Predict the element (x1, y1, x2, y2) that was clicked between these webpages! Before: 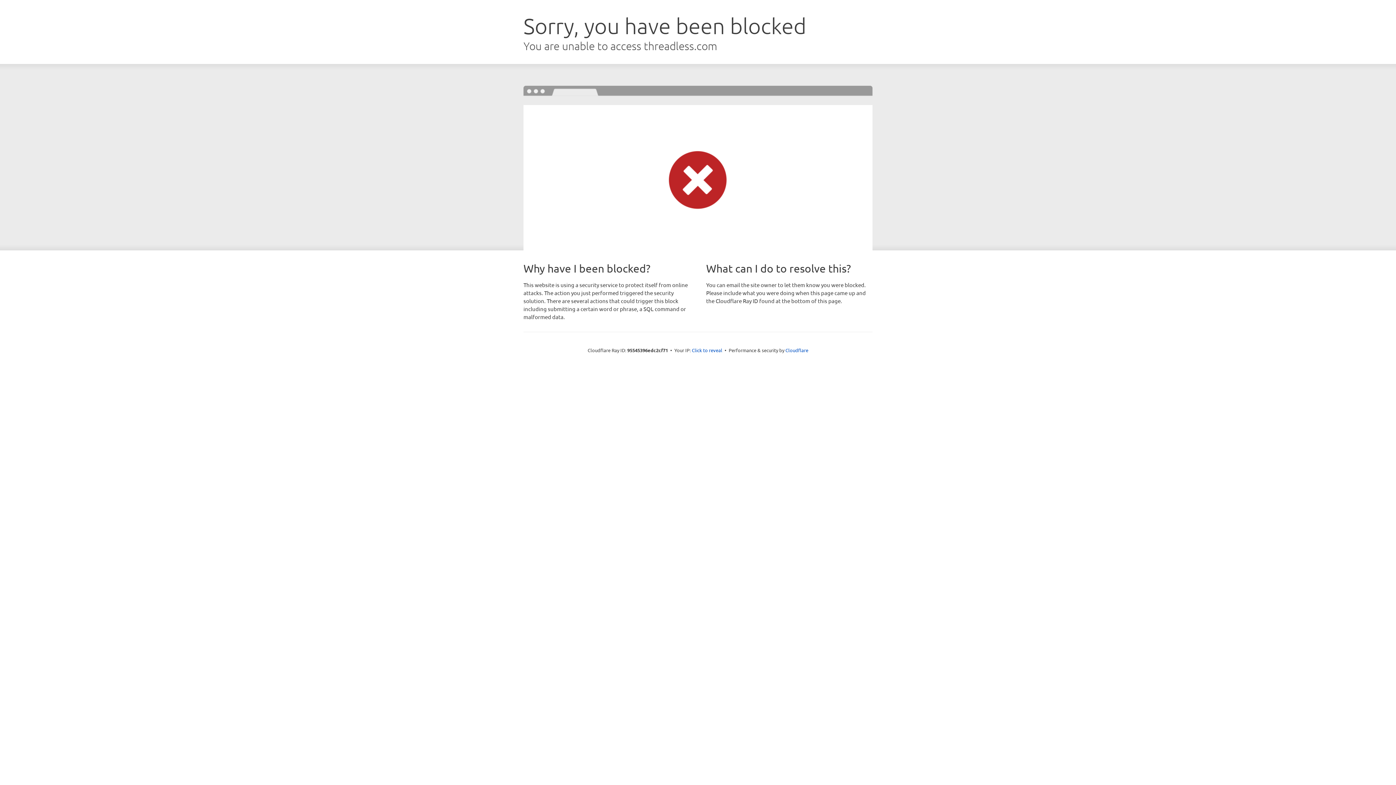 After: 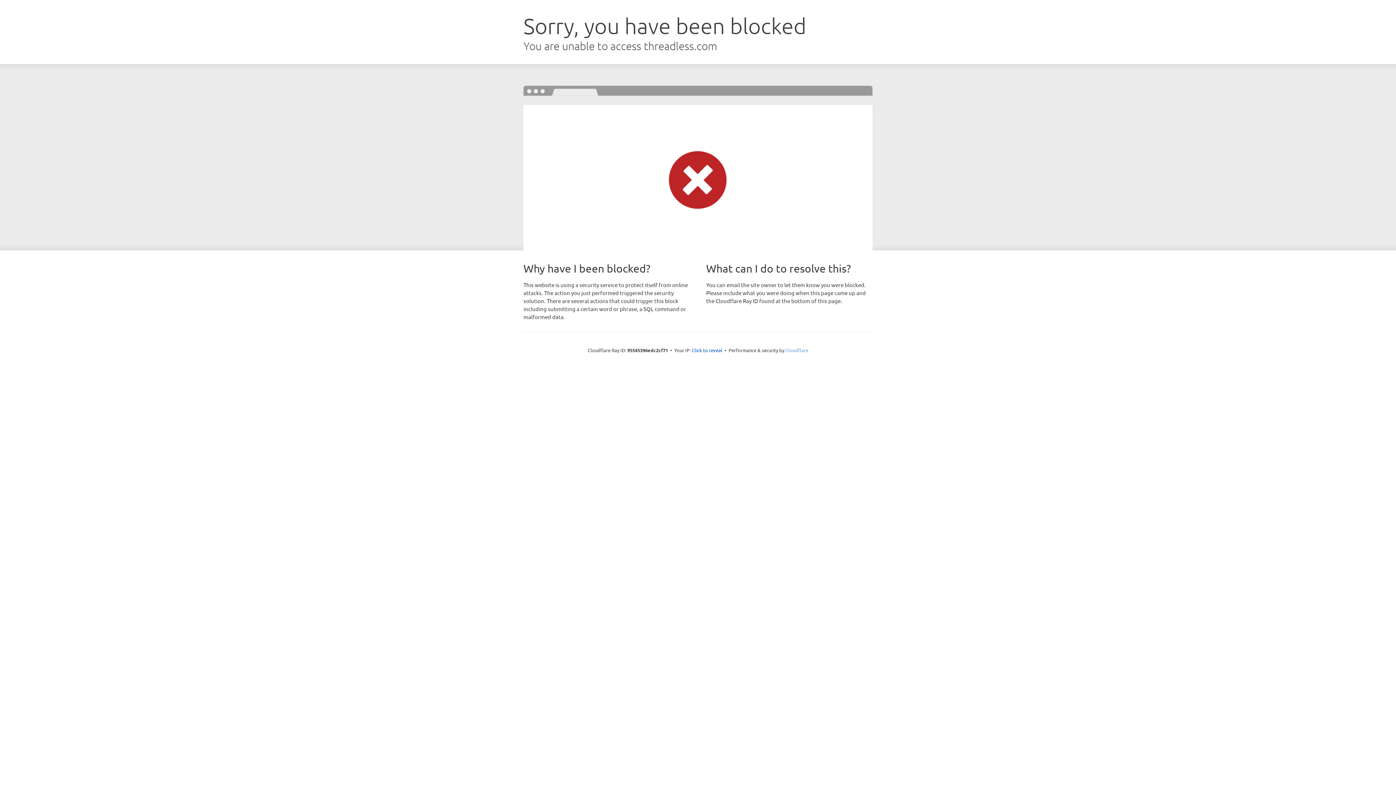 Action: bbox: (785, 347, 808, 353) label: Cloudflare